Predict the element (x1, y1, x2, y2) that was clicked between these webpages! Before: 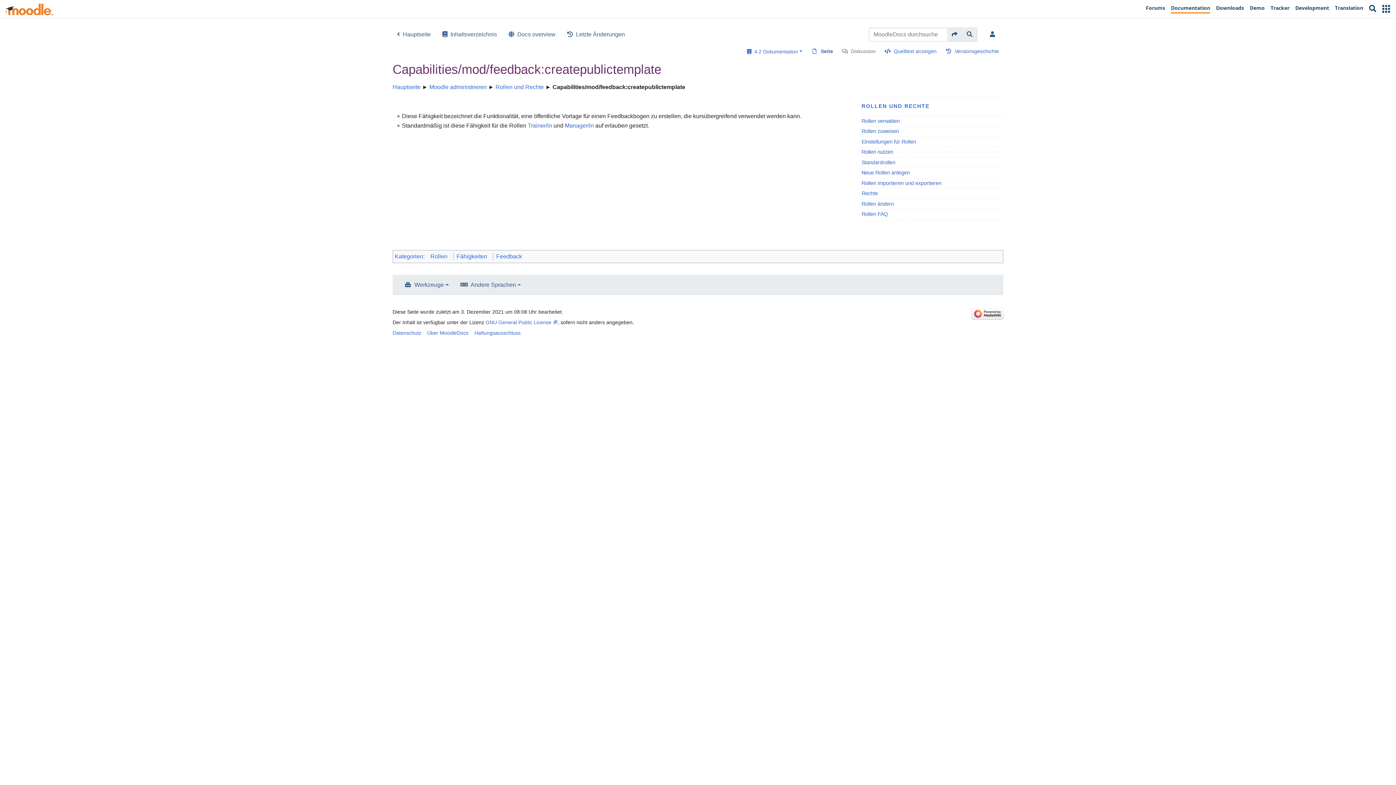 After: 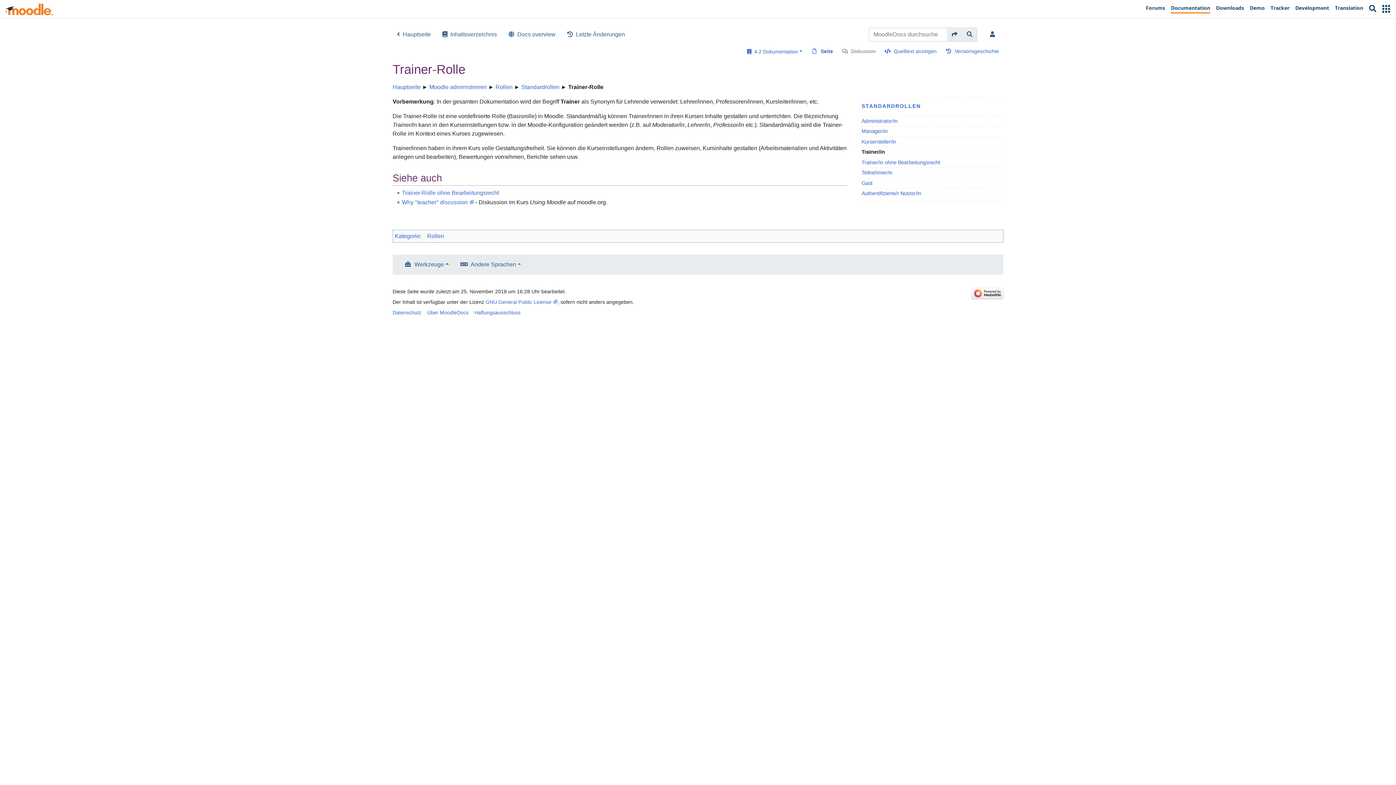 Action: bbox: (527, 122, 552, 128) label: Trainer/in